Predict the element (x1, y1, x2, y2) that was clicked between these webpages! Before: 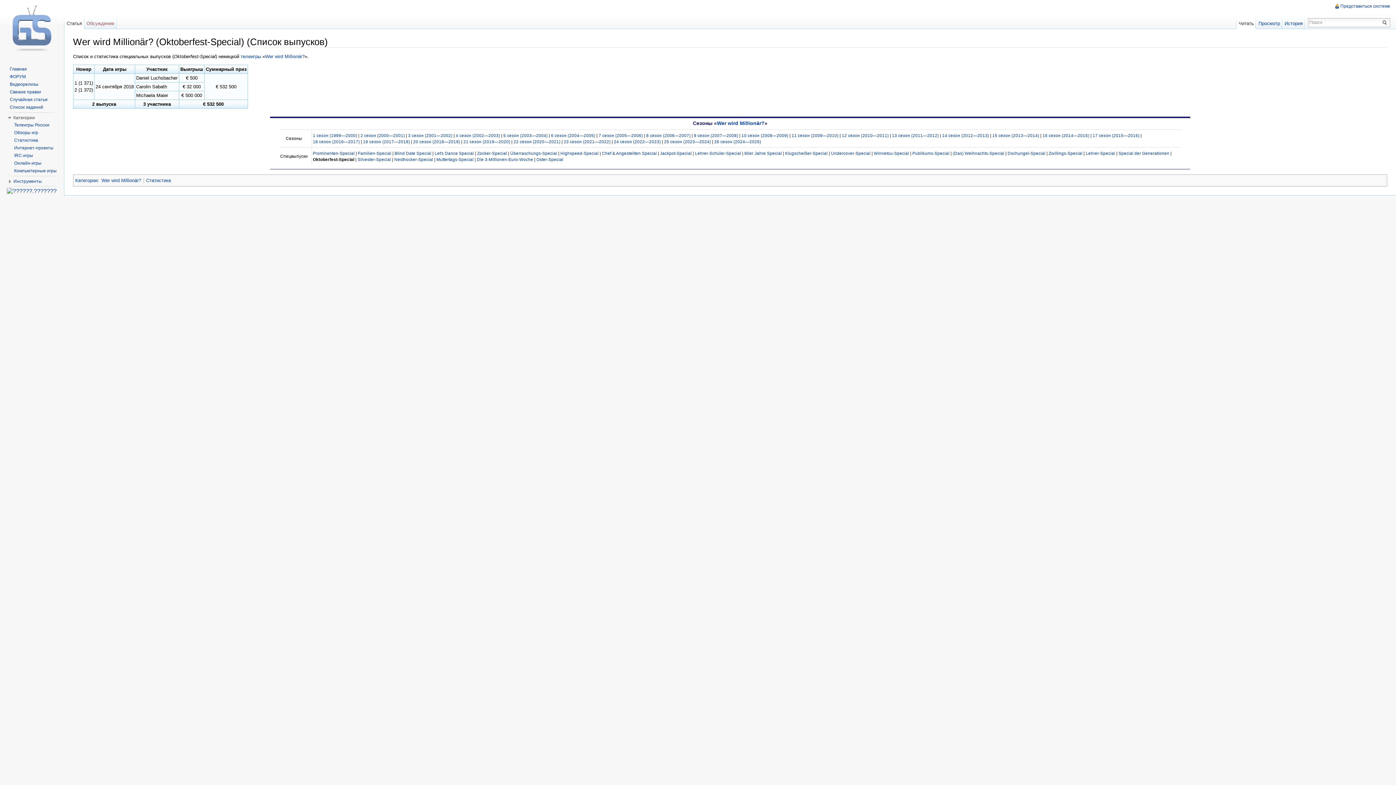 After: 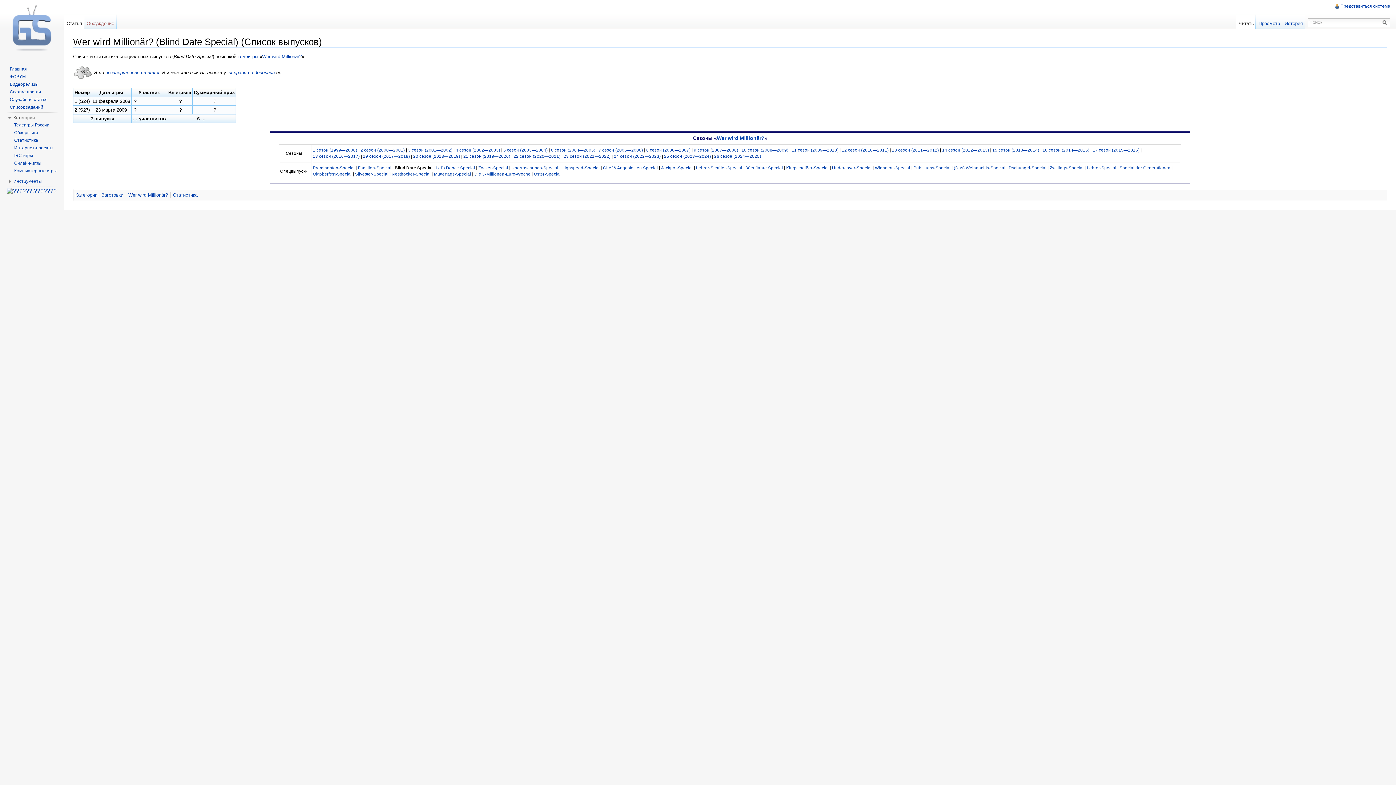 Action: label: Blind Date Special bbox: (394, 151, 431, 155)